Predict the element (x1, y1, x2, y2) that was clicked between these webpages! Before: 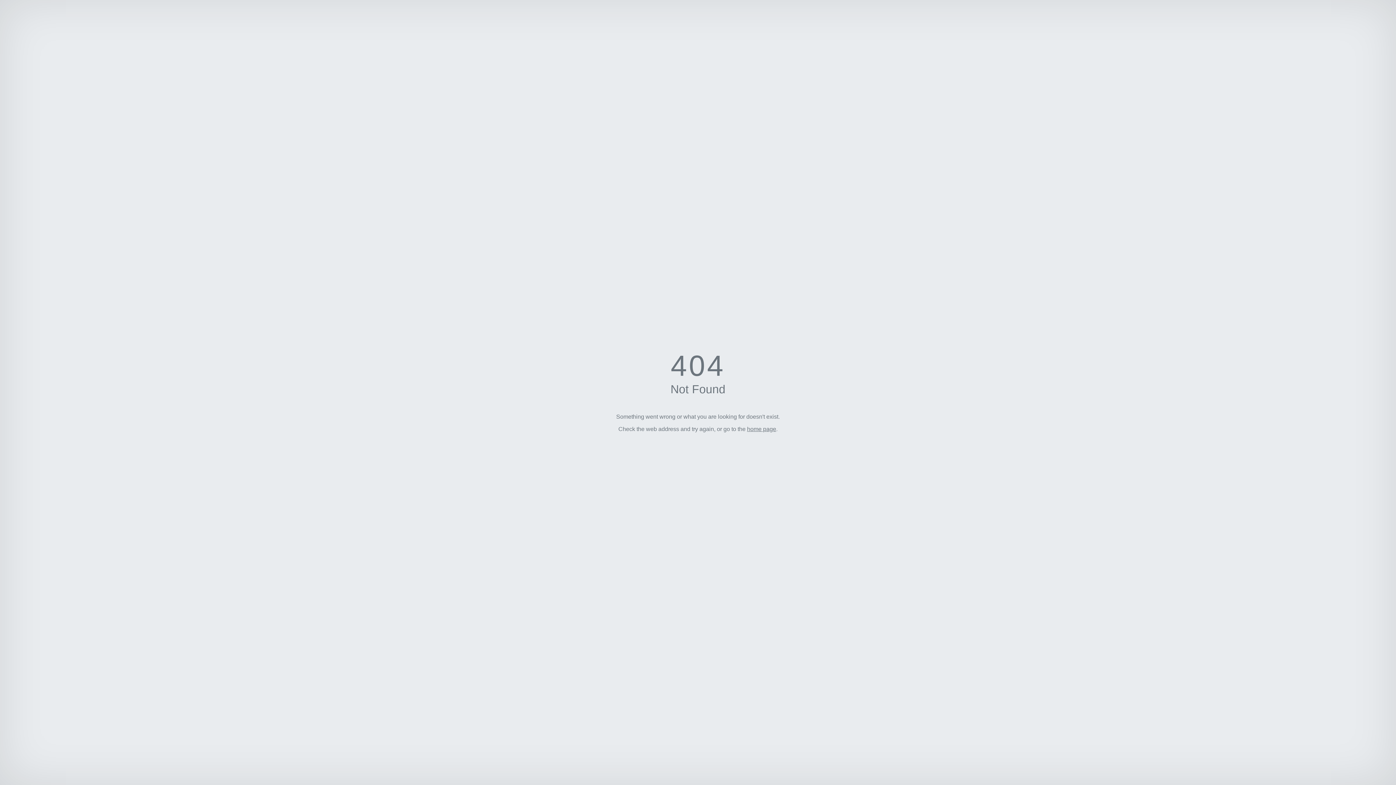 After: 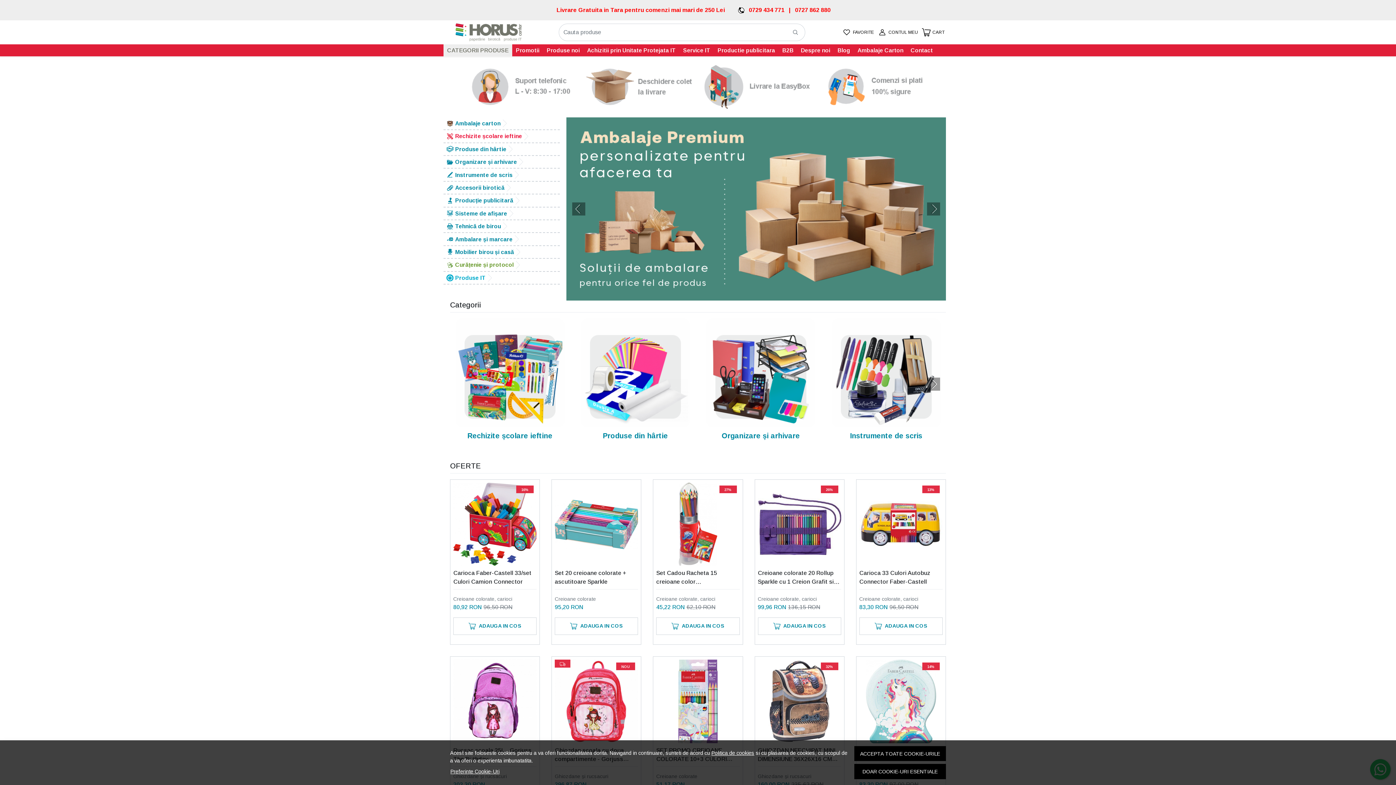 Action: bbox: (747, 426, 776, 432) label: home page